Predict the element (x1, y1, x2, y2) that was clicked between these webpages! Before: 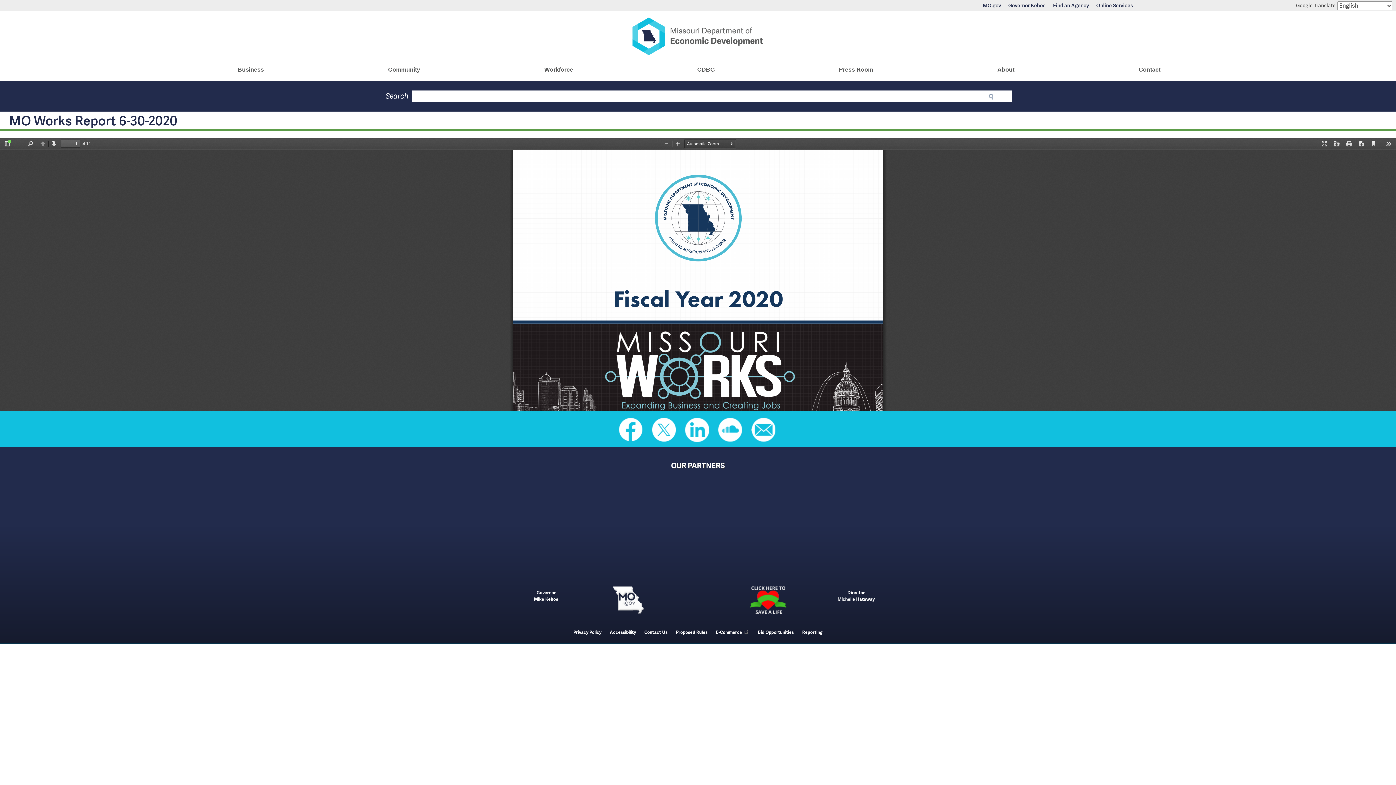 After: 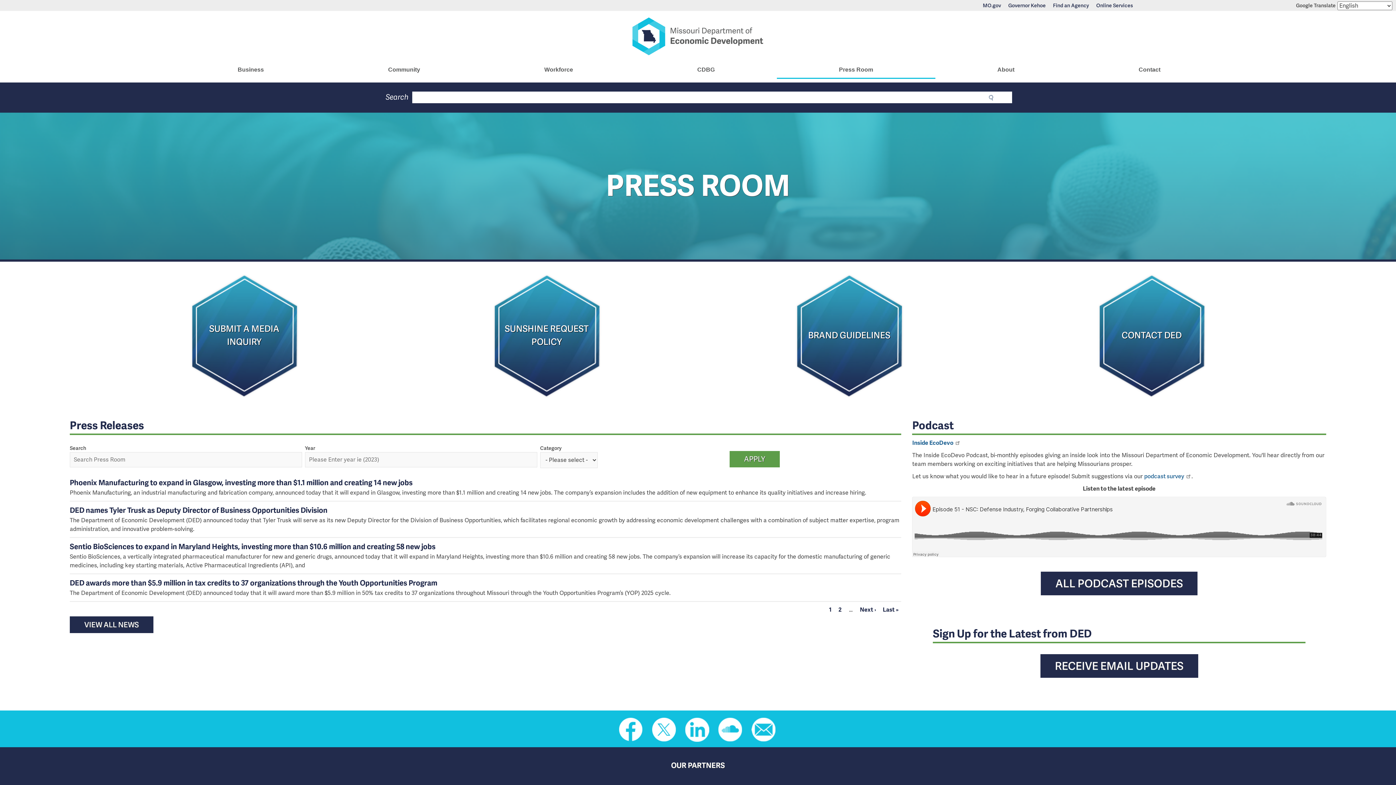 Action: bbox: (777, 61, 935, 77) label: Press Room